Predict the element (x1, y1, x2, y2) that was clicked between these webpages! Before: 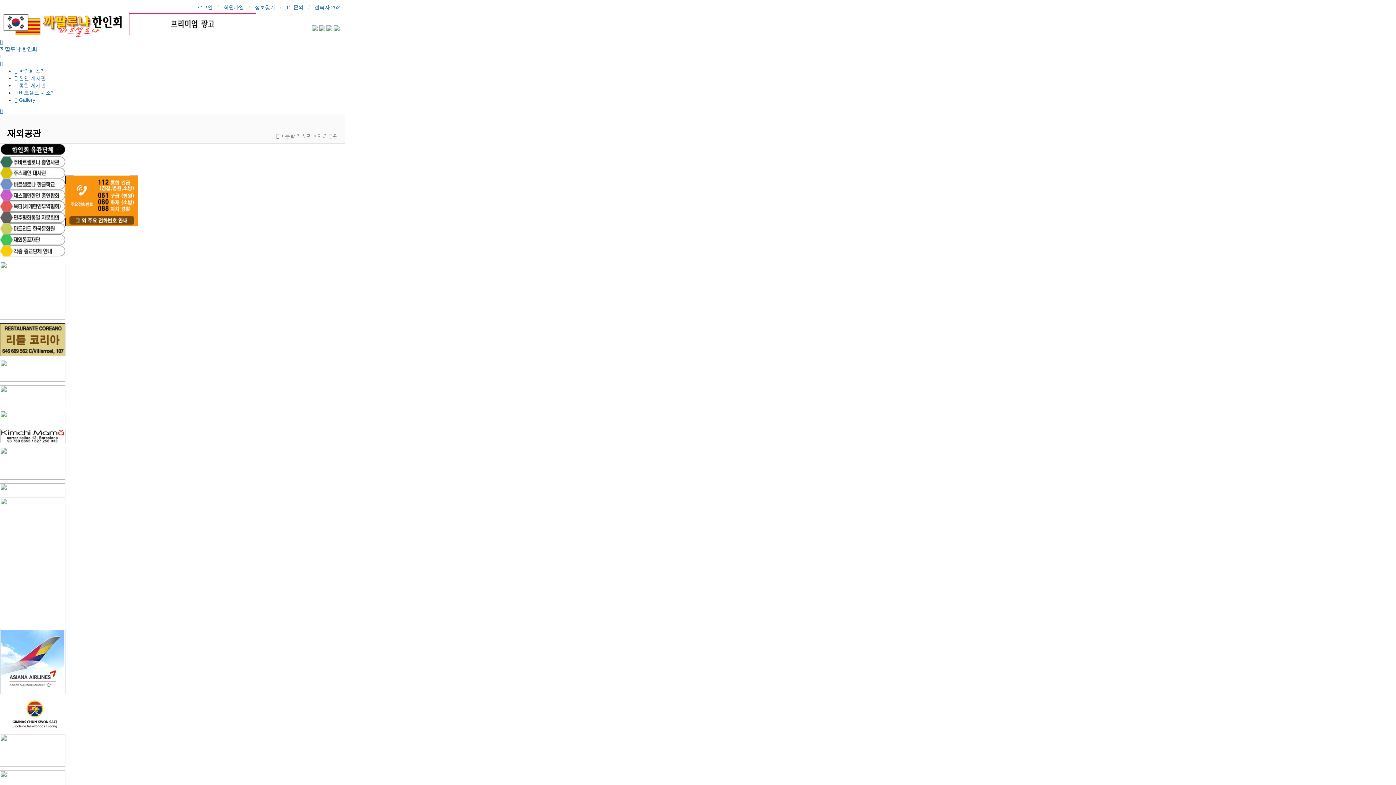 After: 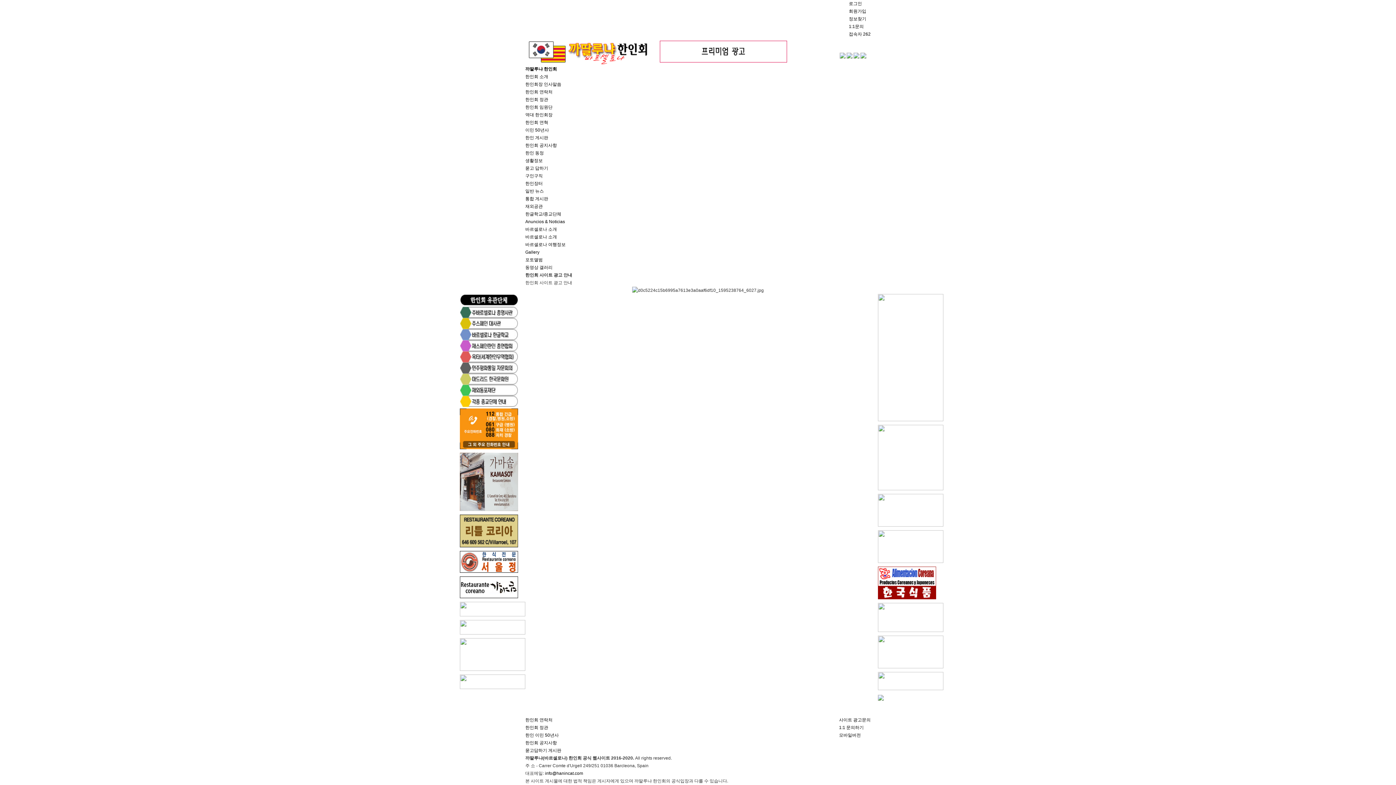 Action: bbox: (0, 487, 65, 493)